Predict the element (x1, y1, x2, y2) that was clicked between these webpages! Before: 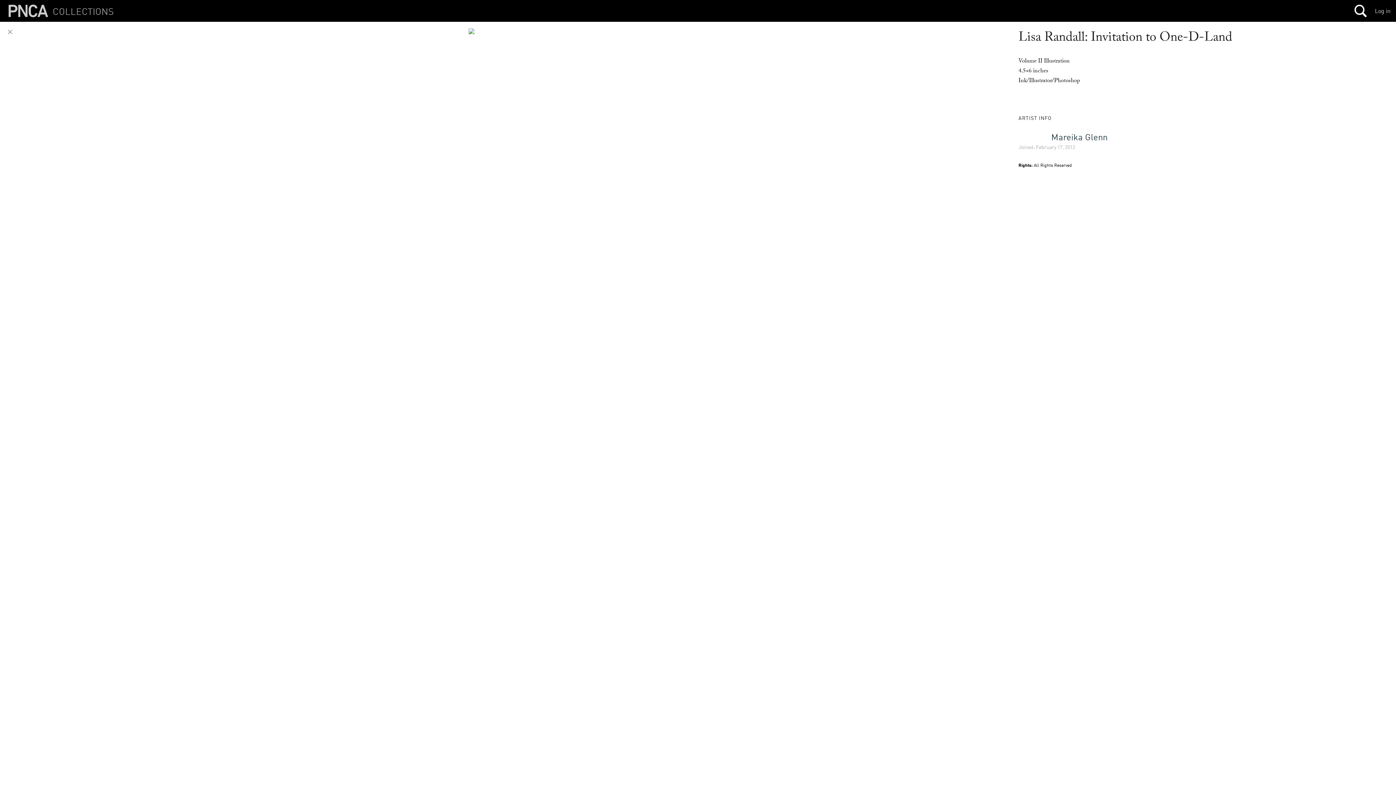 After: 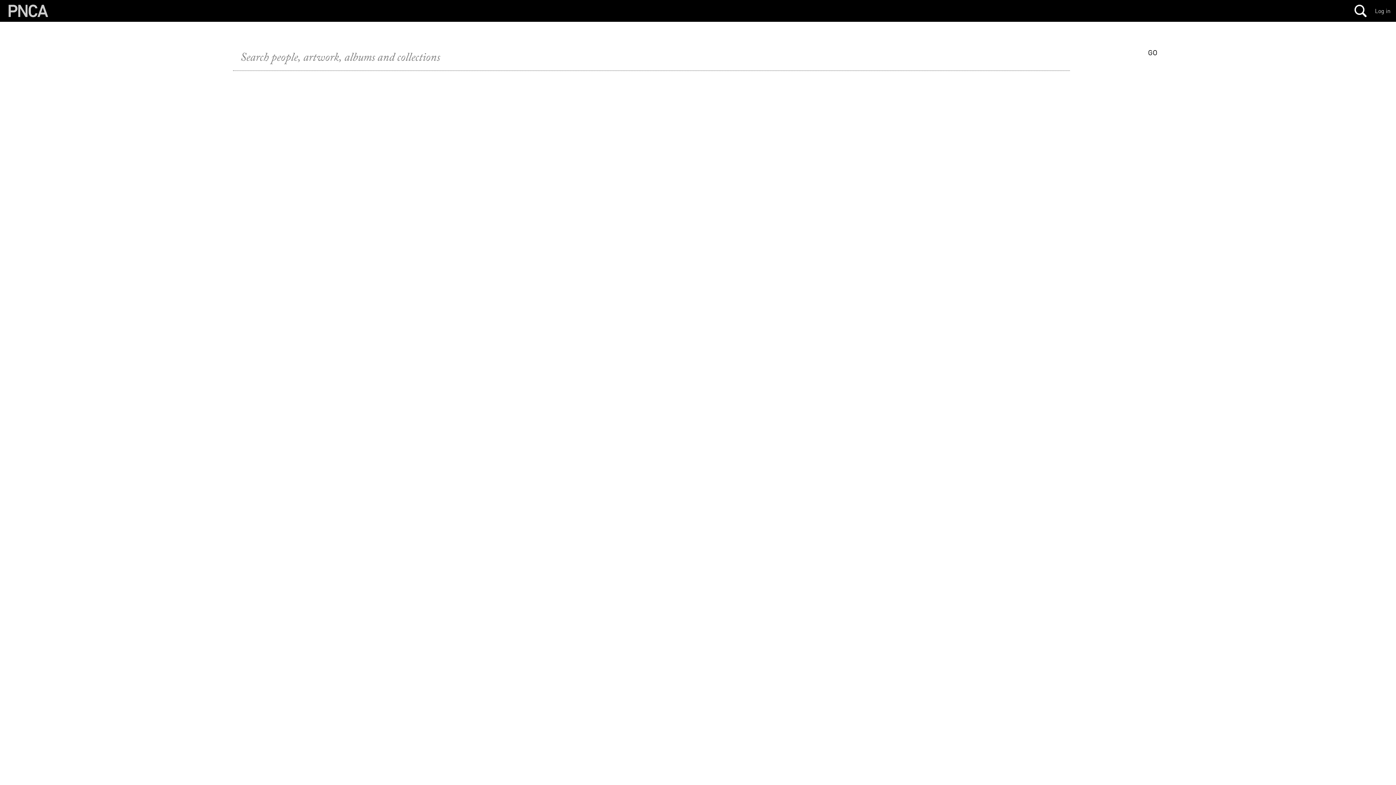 Action: bbox: (1347, 0, 1374, 21)